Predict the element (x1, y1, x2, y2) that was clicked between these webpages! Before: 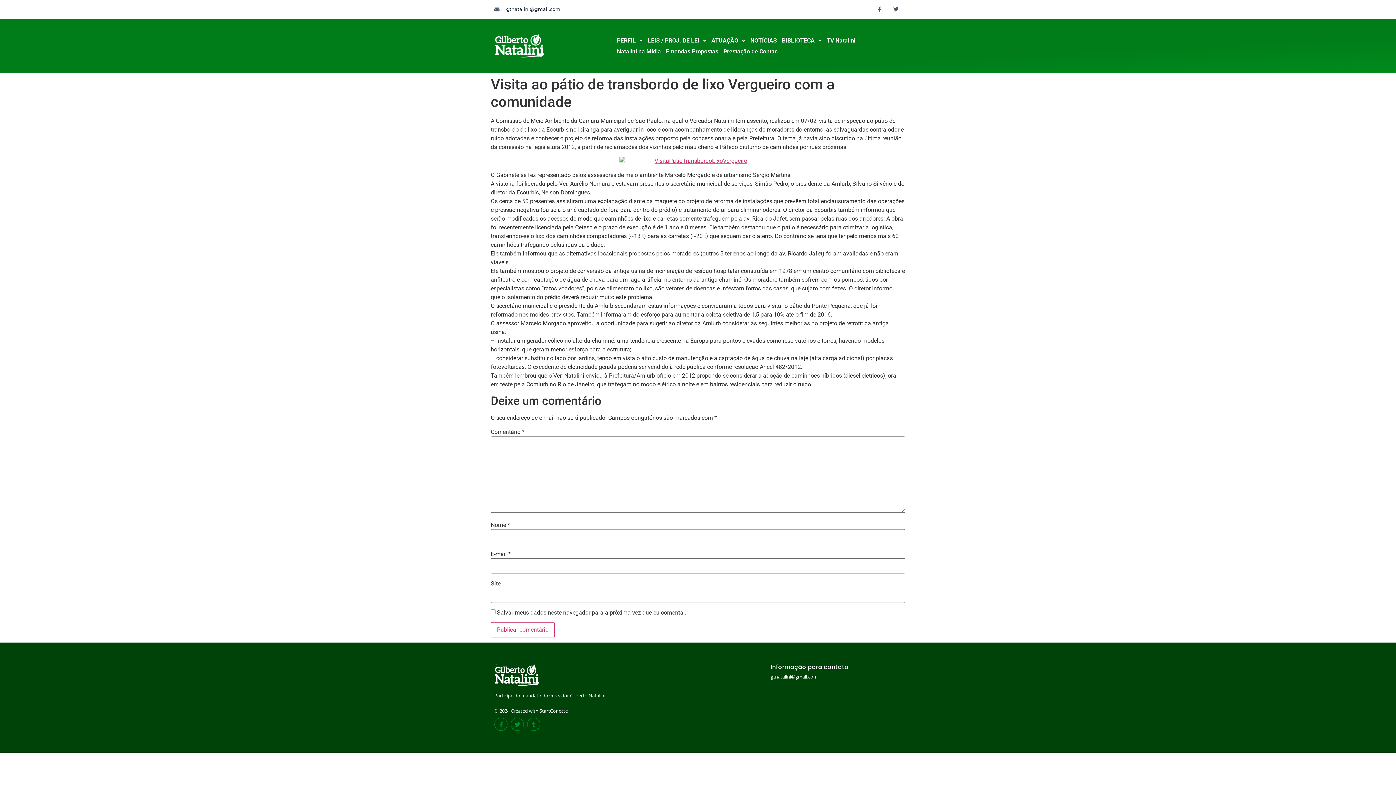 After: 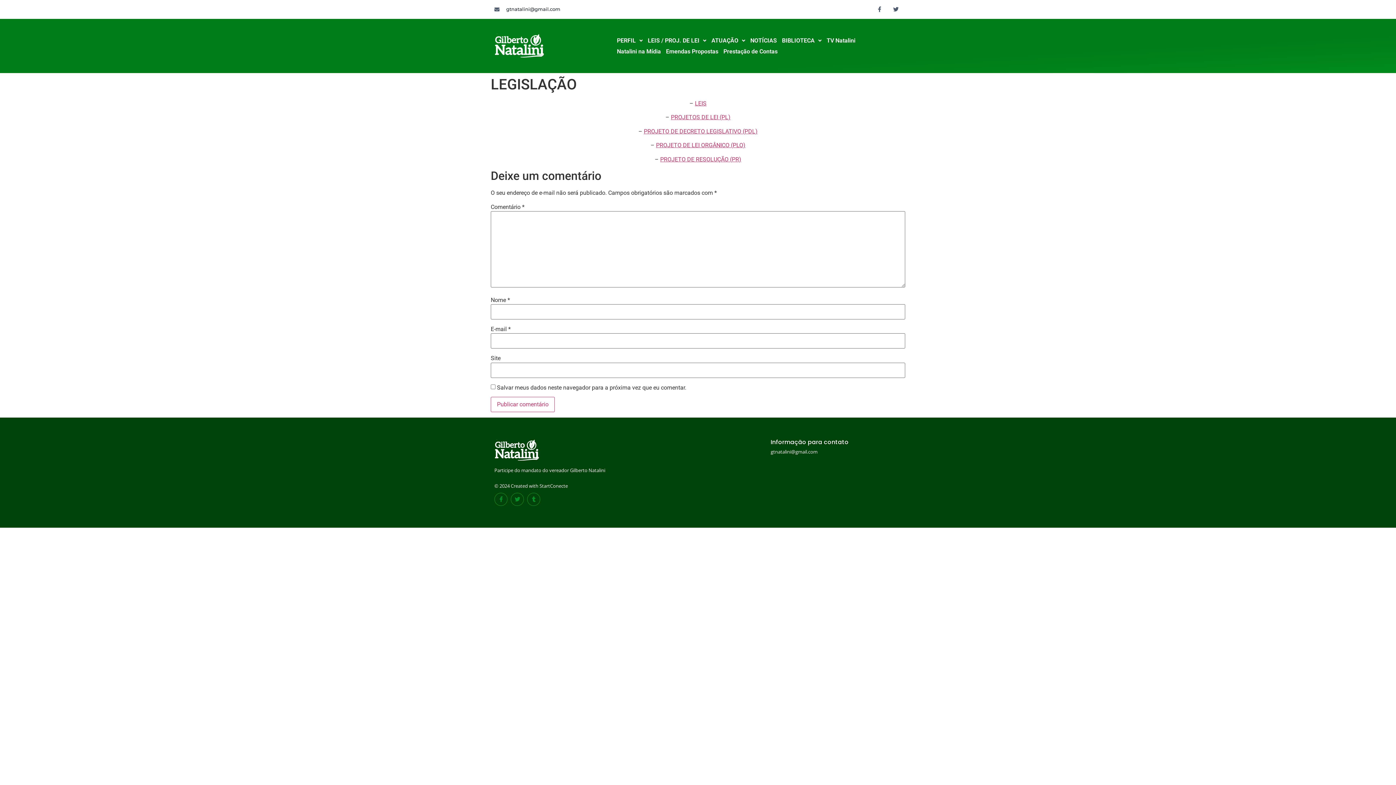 Action: label: LEIS / PROJ. DE LEI bbox: (645, 35, 709, 46)